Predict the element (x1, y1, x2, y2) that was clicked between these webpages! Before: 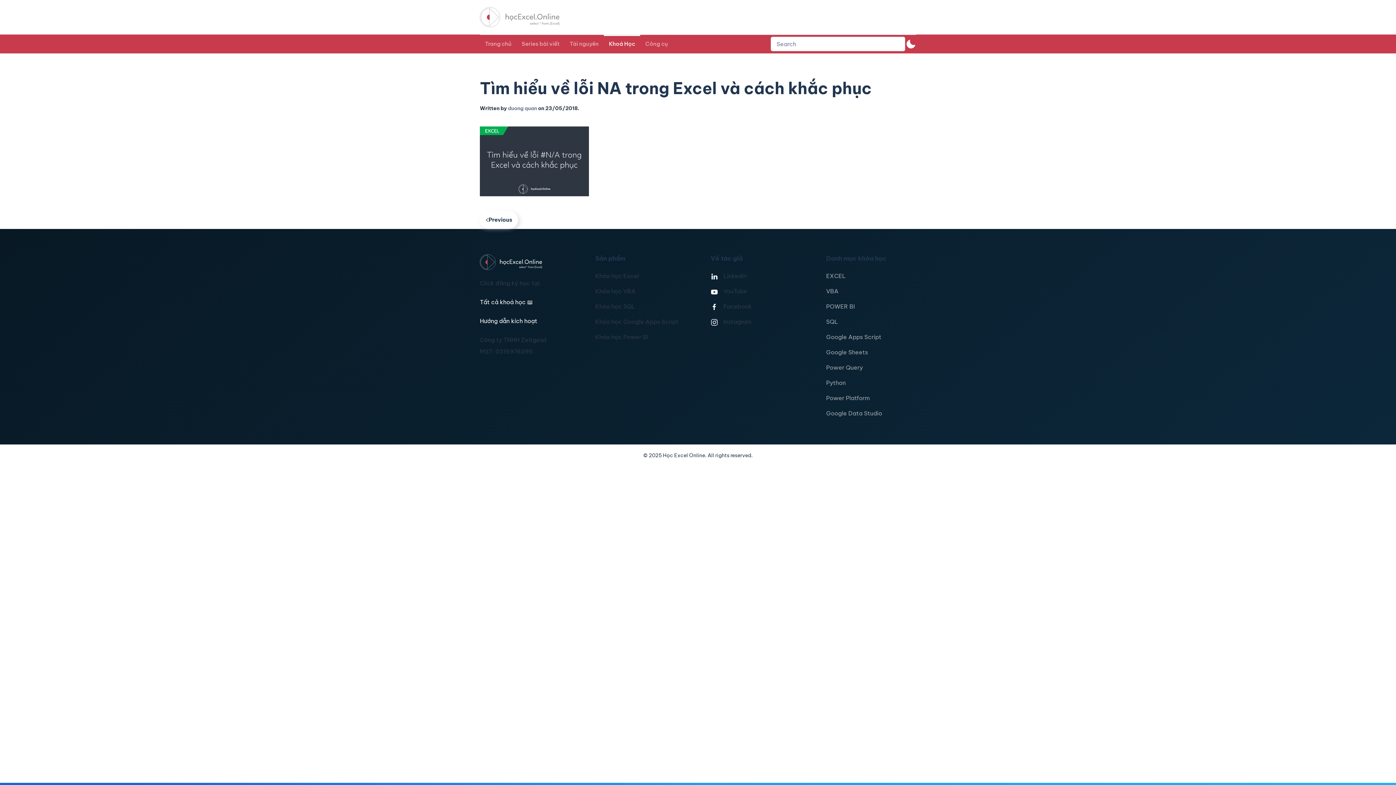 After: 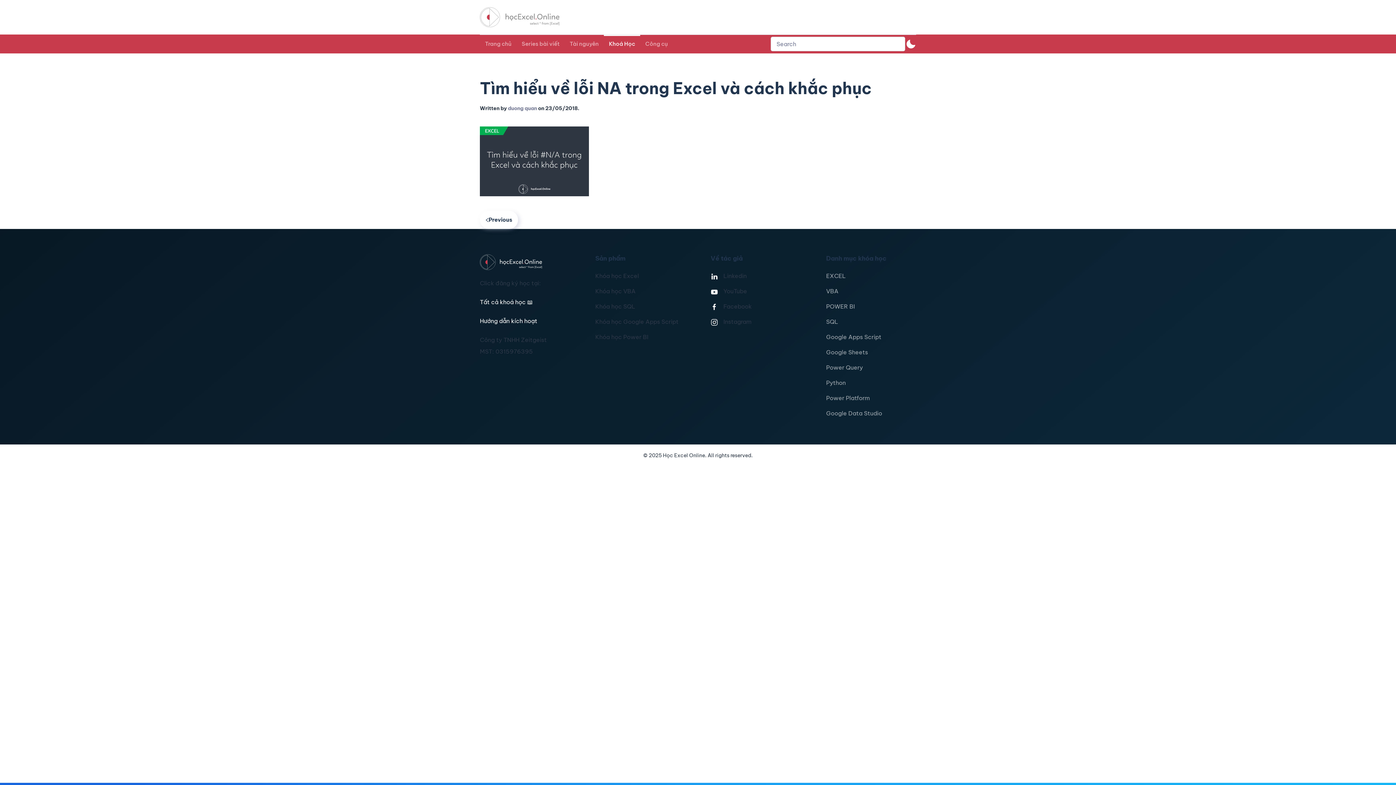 Action: label: Facebook bbox: (710, 300, 800, 312)